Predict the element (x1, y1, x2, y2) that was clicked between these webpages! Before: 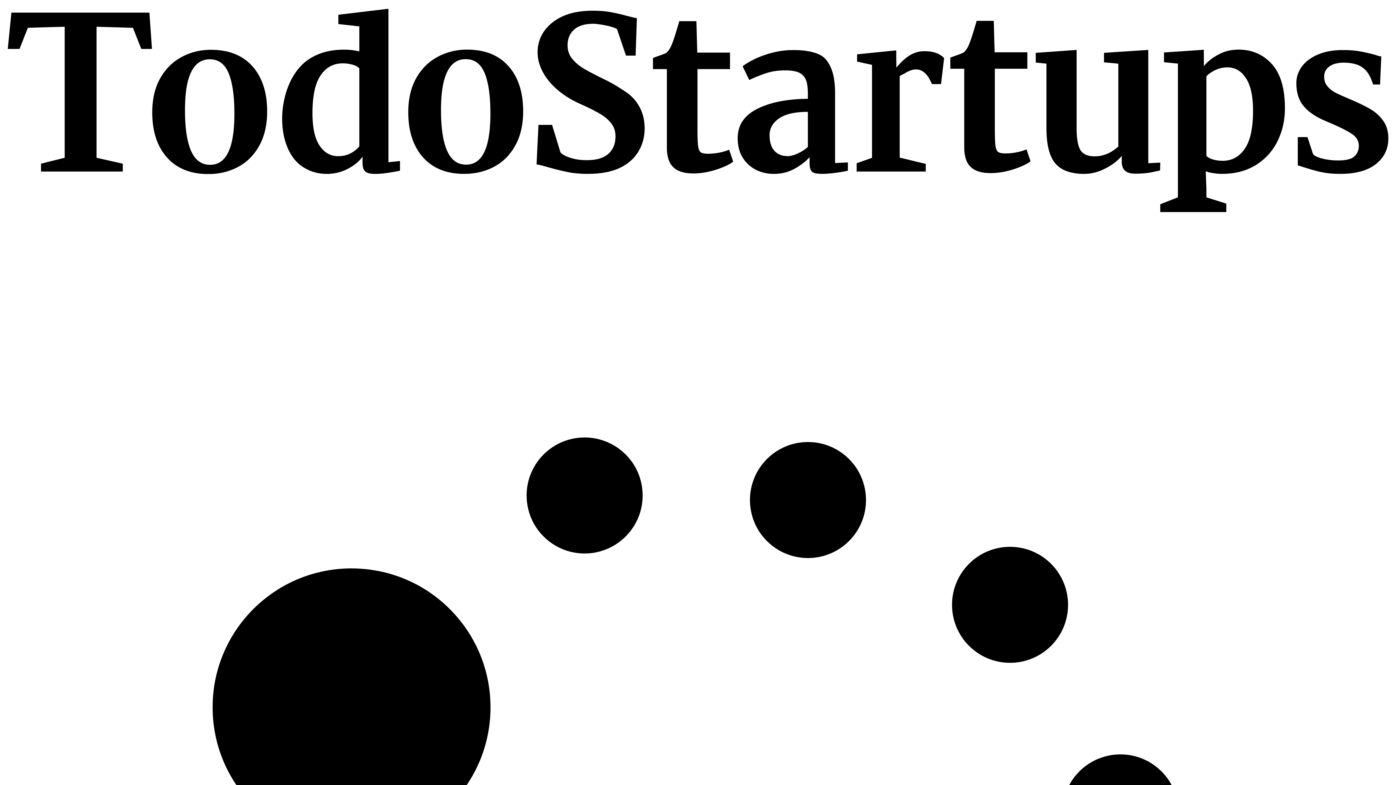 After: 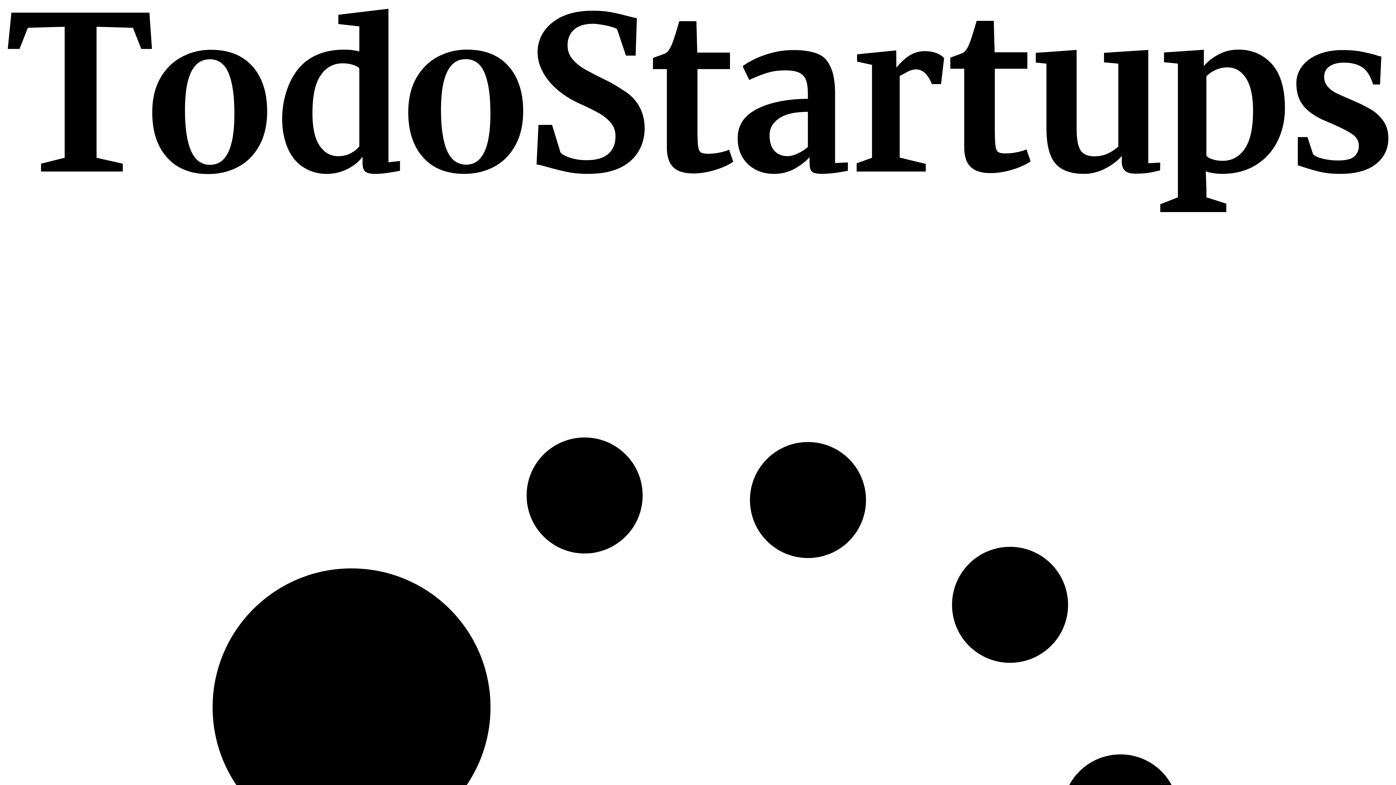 Action: bbox: (2, 210, 1393, 216)